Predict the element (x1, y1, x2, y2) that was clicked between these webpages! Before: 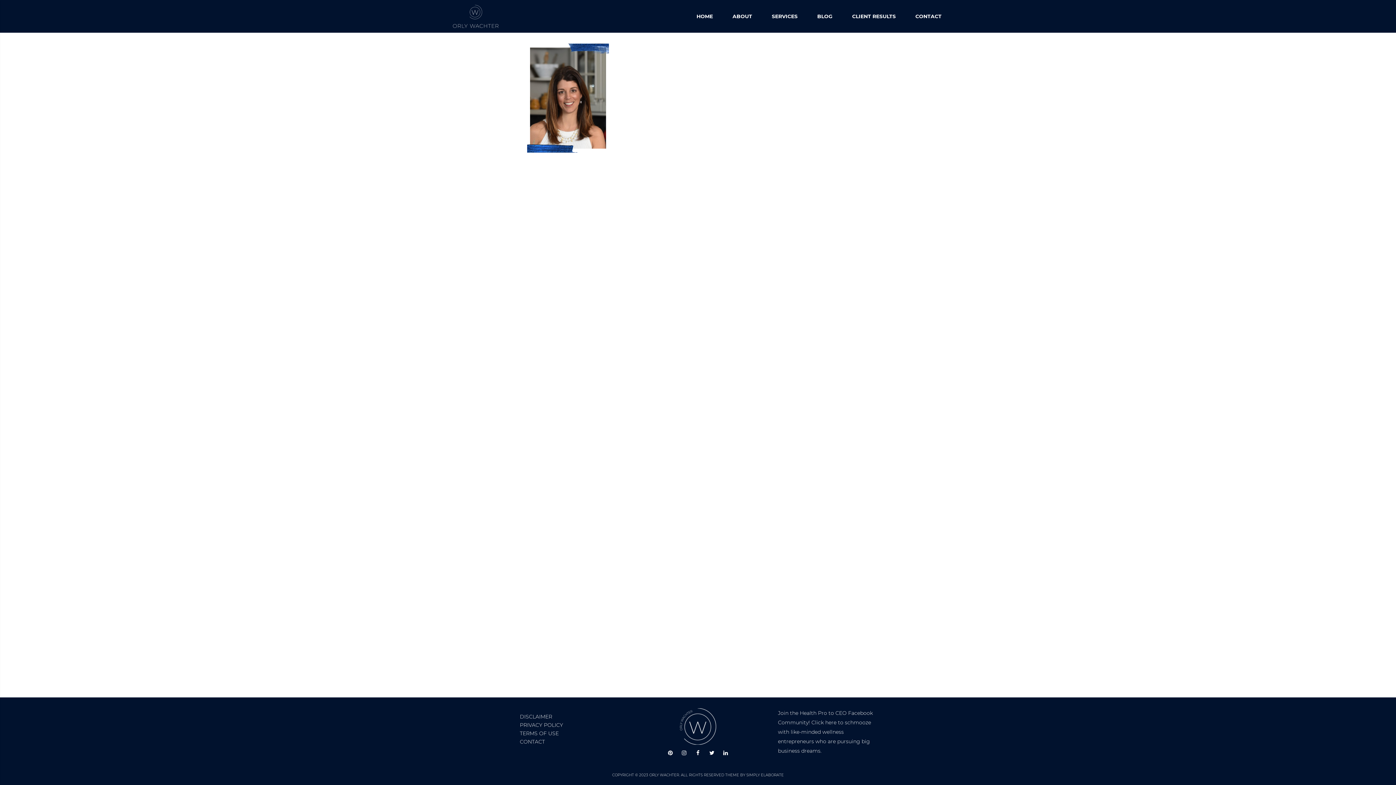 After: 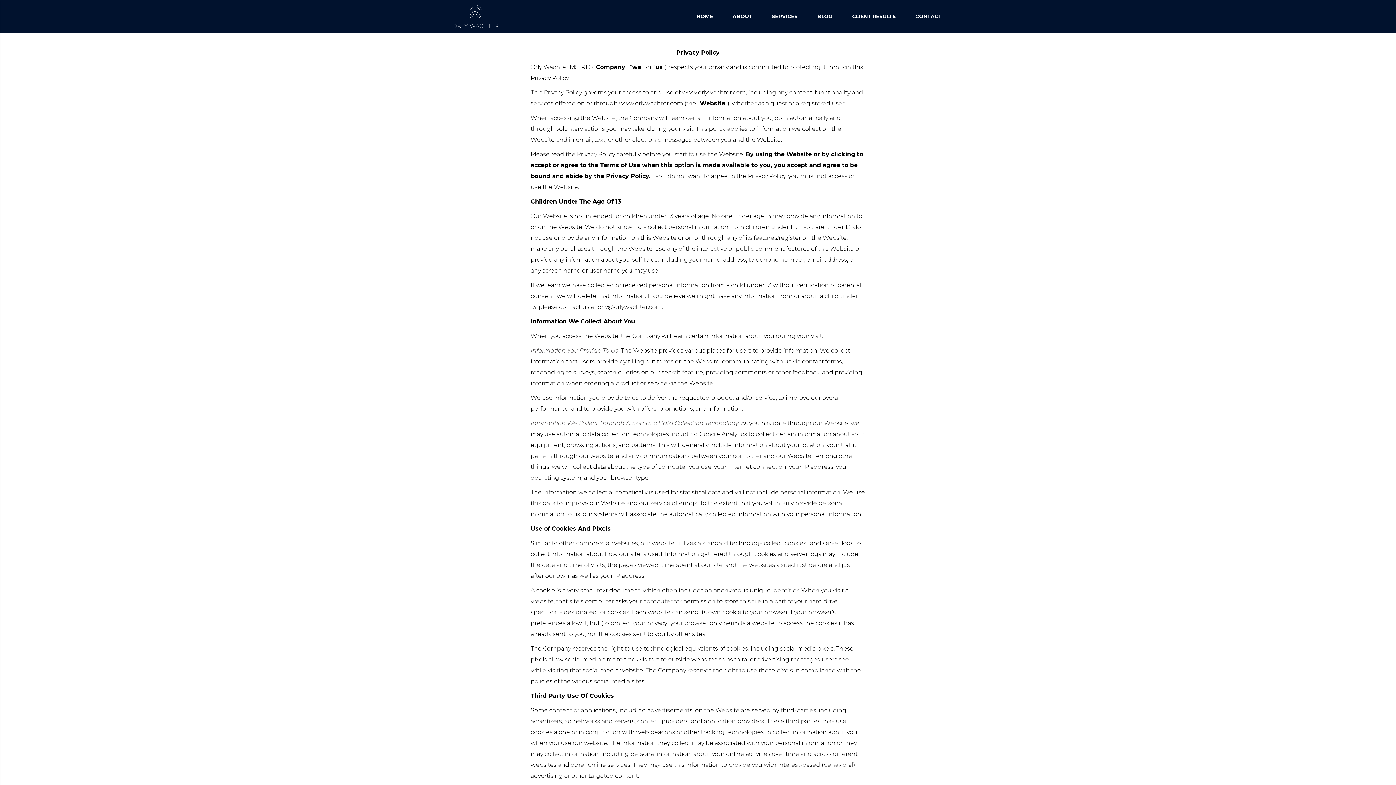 Action: label: PRIVACY POLICY bbox: (516, 722, 566, 728)